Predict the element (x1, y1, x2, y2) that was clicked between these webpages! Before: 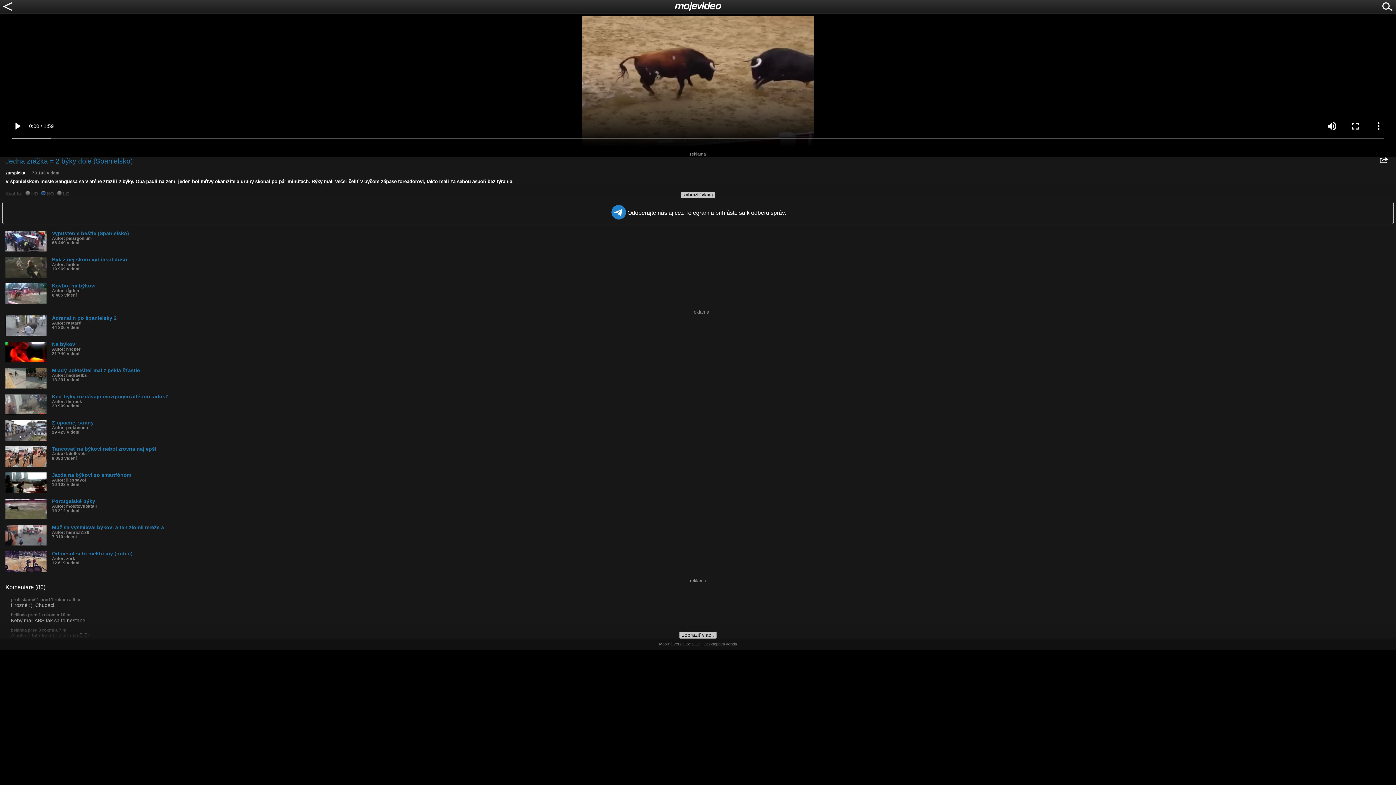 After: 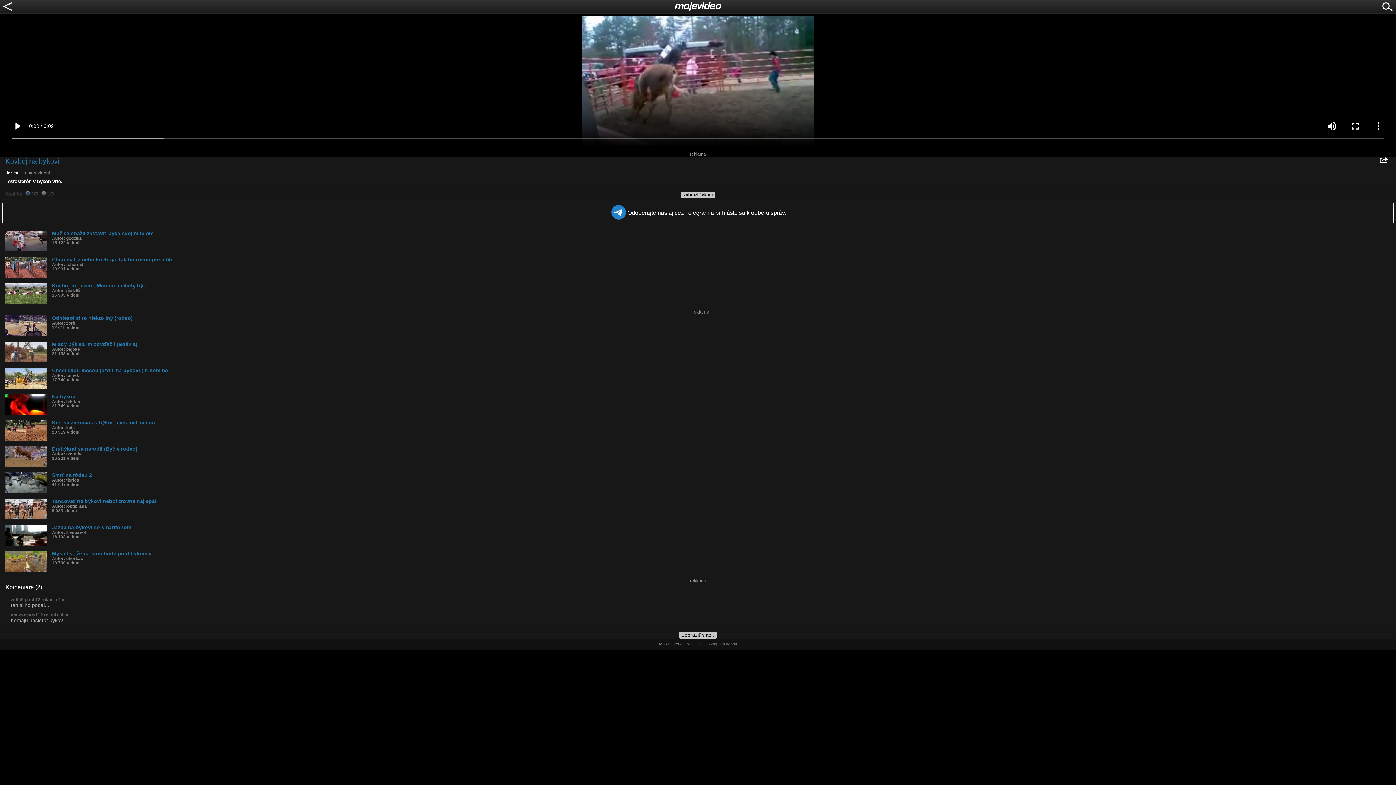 Action: bbox: (5, 283, 1396, 297) label: Kovboj na býkovi
Autor: tigrica
8 485 videní